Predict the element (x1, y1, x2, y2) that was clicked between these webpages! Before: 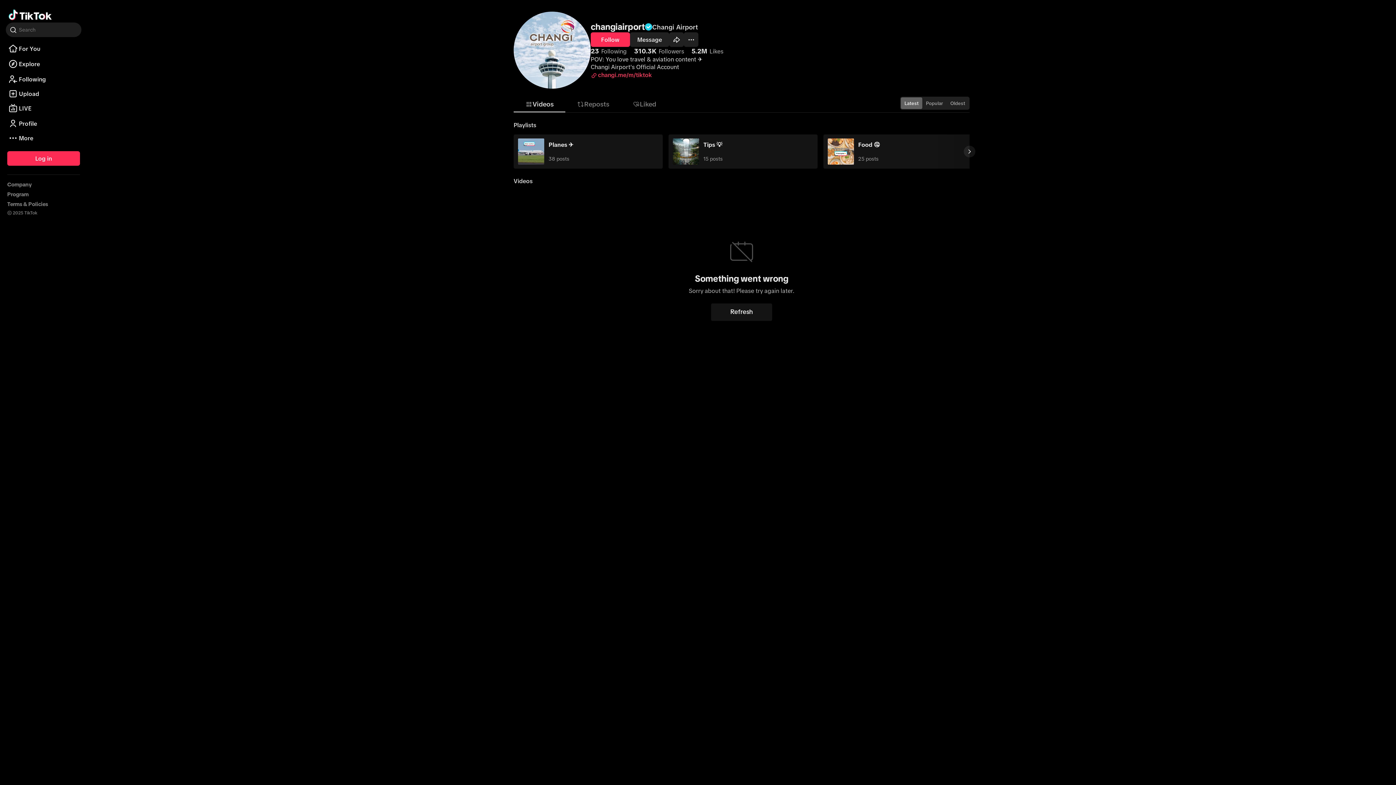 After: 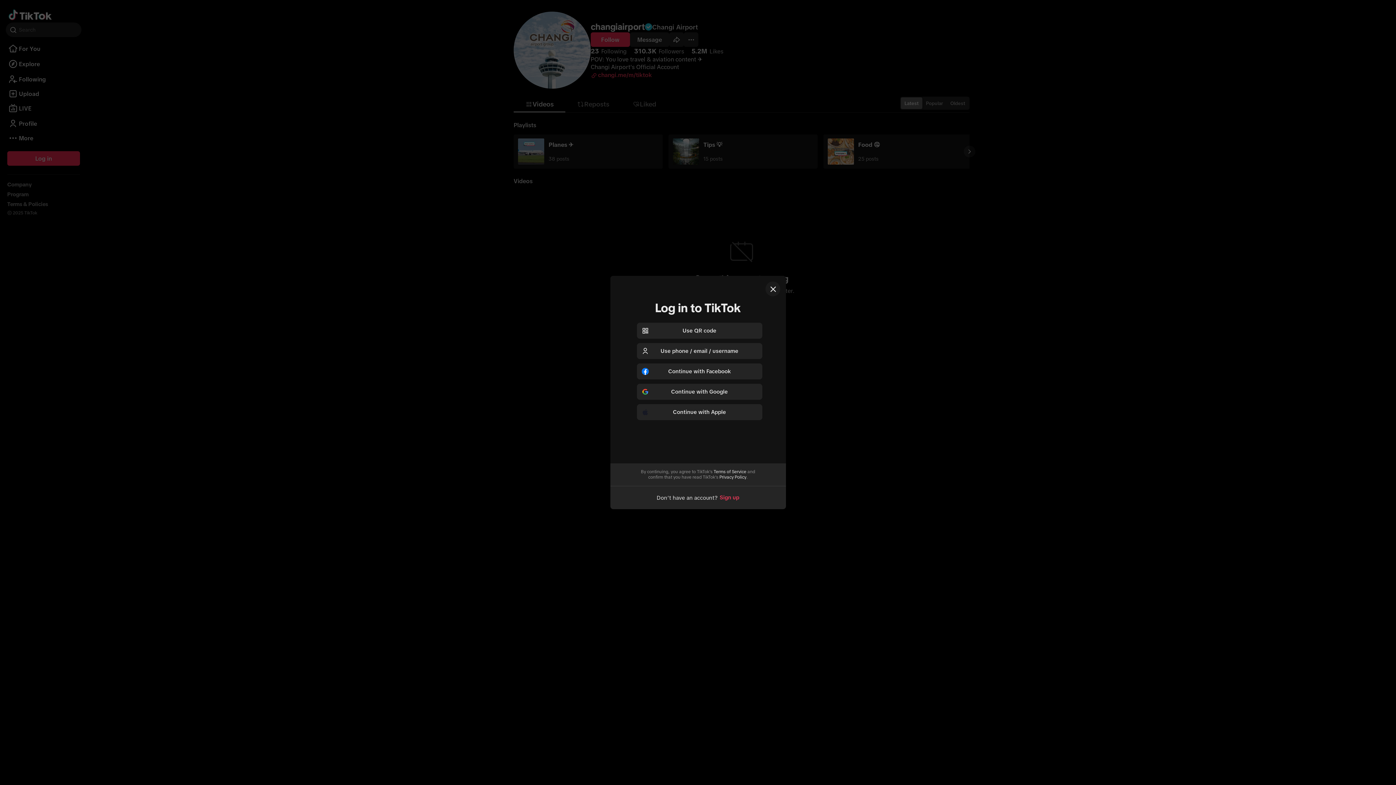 Action: bbox: (7, 151, 80, 165) label: Log in